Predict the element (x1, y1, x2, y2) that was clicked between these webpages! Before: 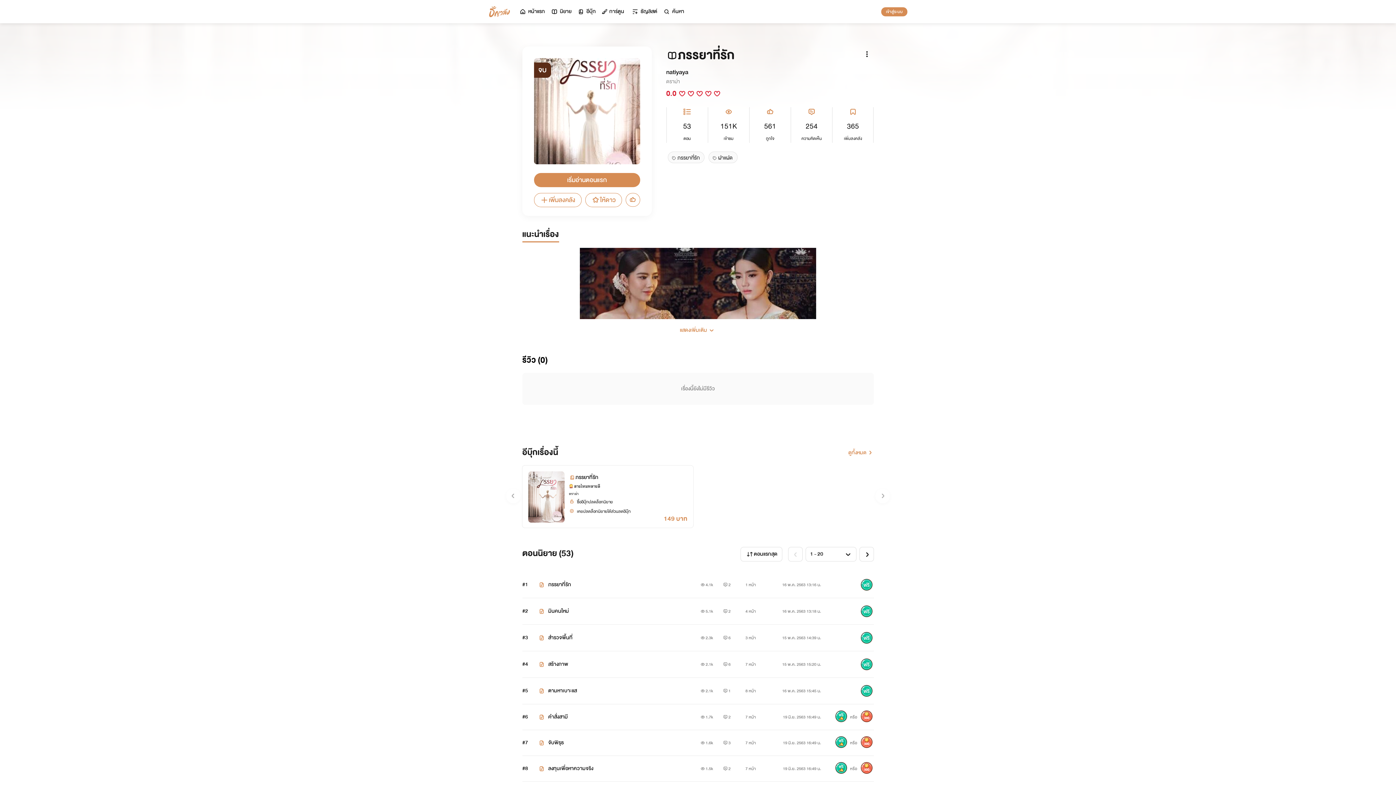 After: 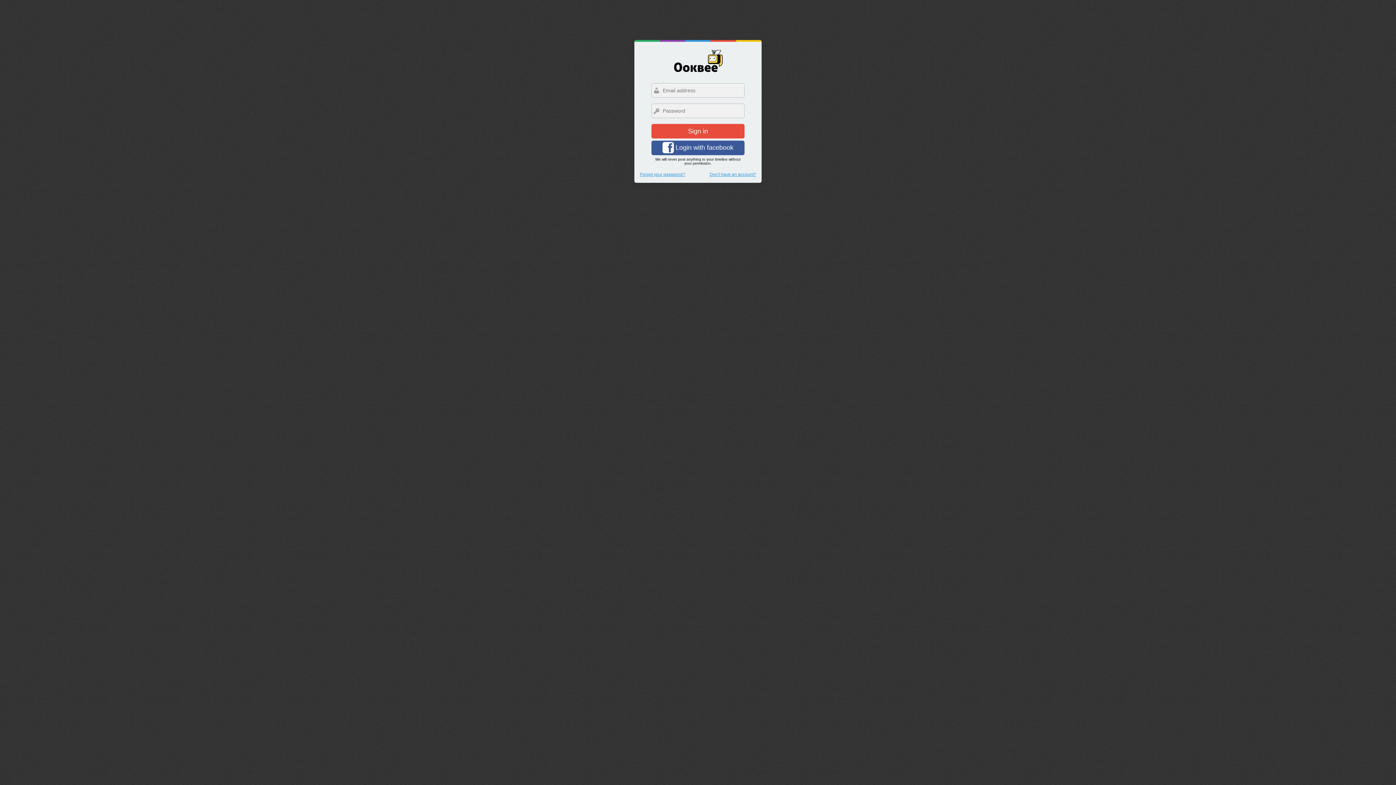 Action: bbox: (625, 193, 640, 206)